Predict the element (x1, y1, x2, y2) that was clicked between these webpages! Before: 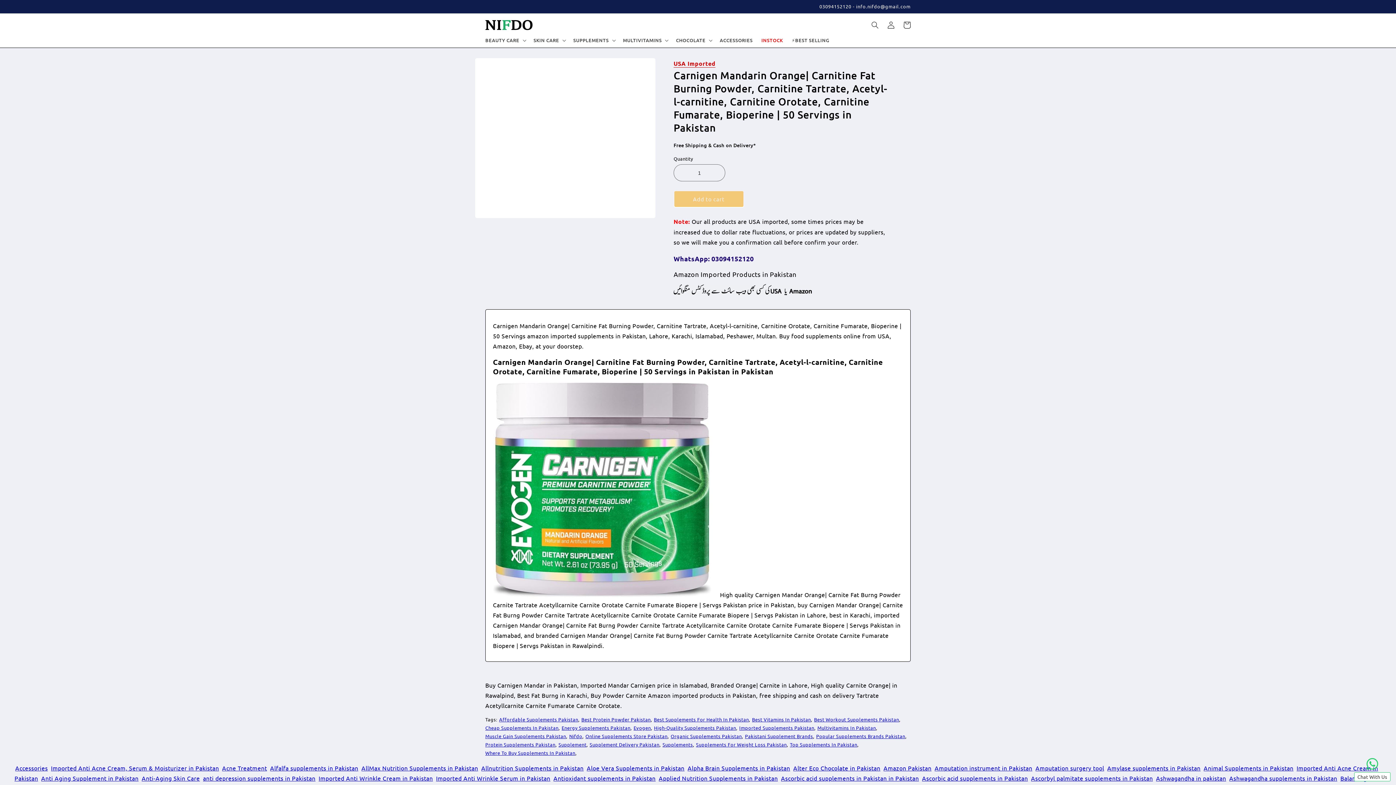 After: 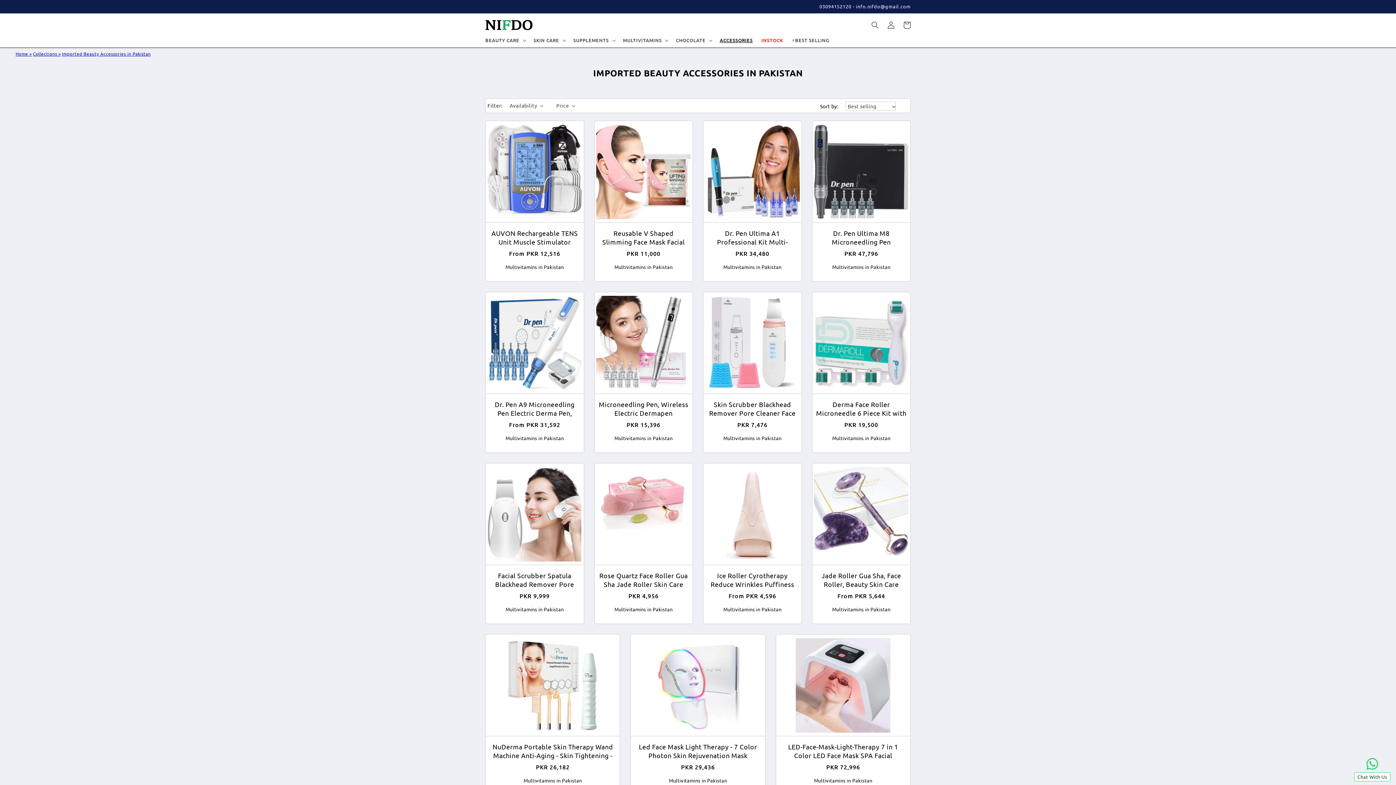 Action: bbox: (715, 33, 757, 47) label: ACCESSORIES